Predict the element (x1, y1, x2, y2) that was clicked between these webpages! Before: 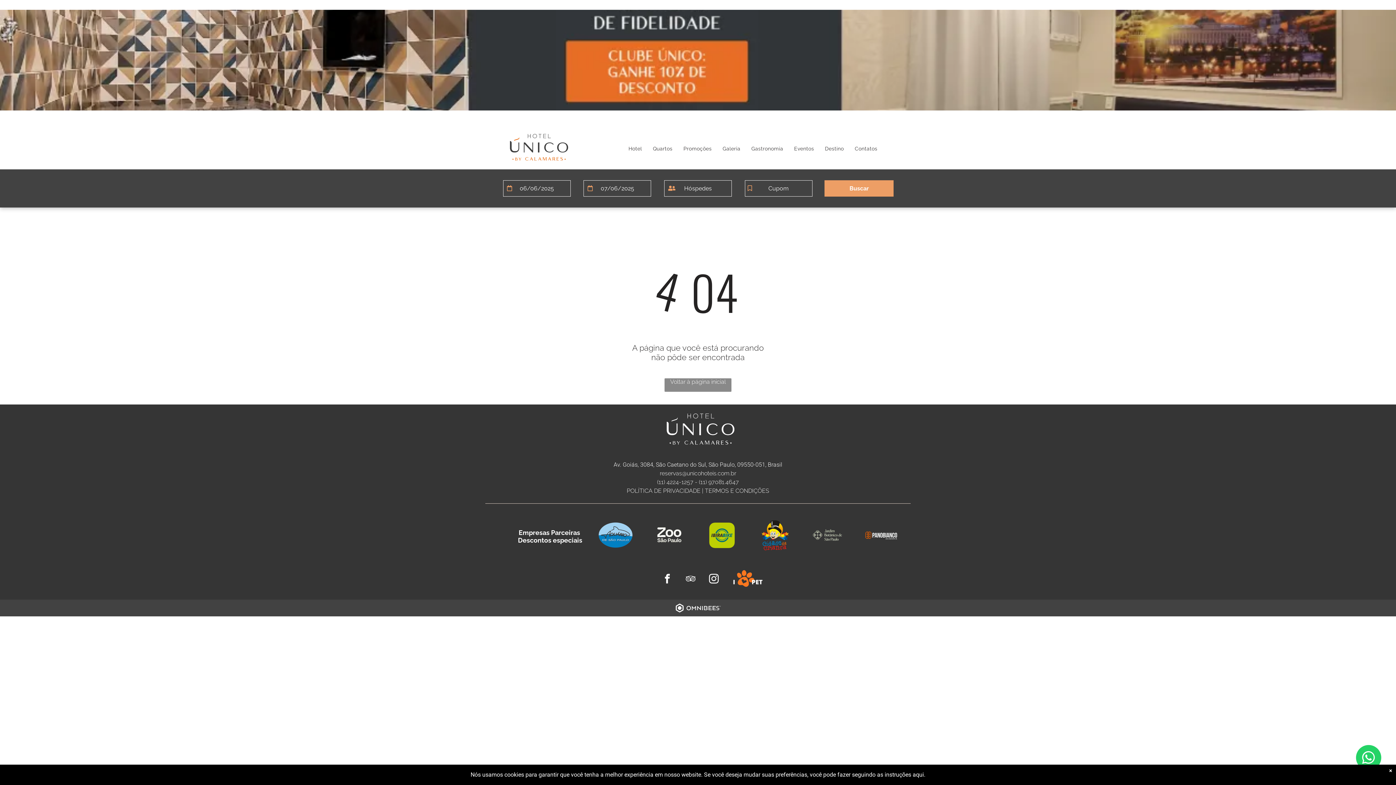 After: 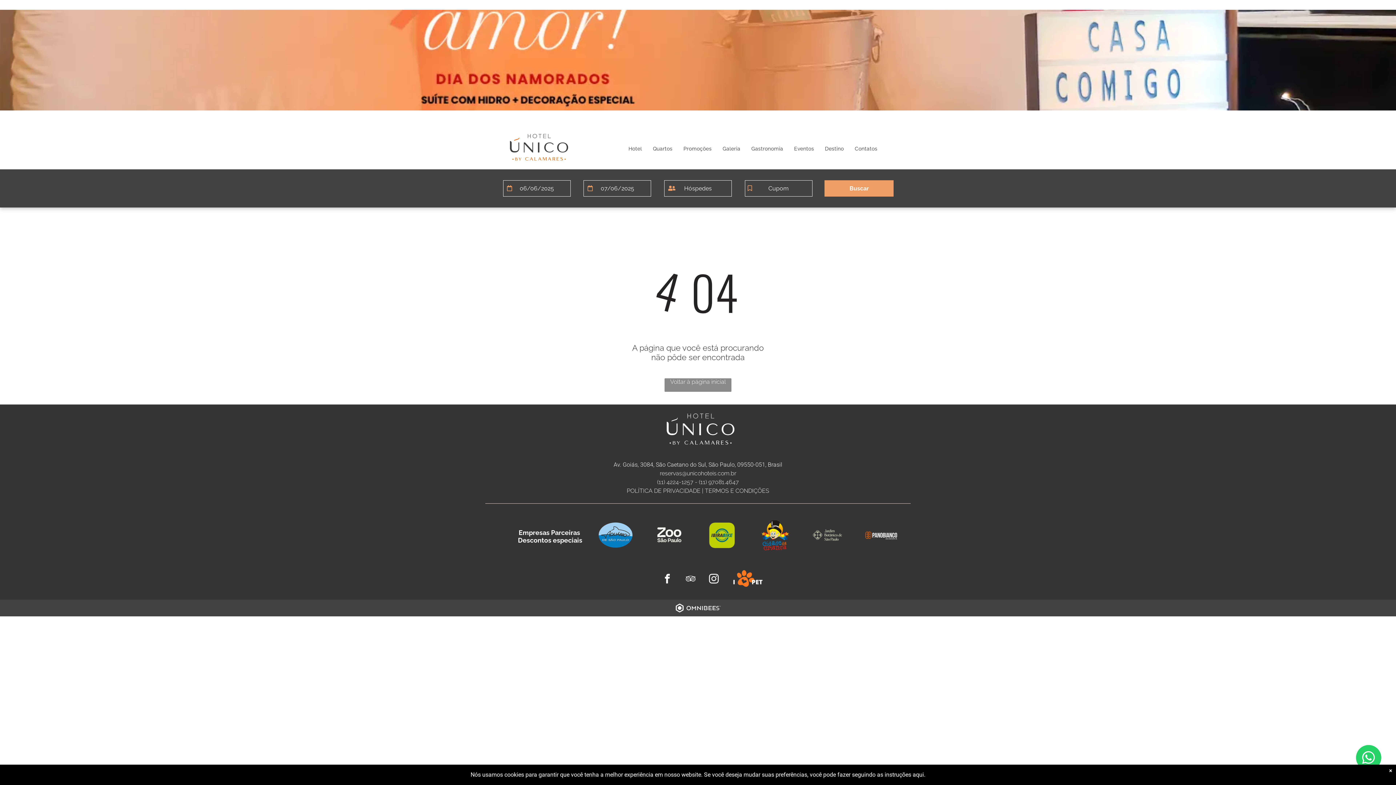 Action: bbox: (683, 571, 698, 588) label: tripadvisor